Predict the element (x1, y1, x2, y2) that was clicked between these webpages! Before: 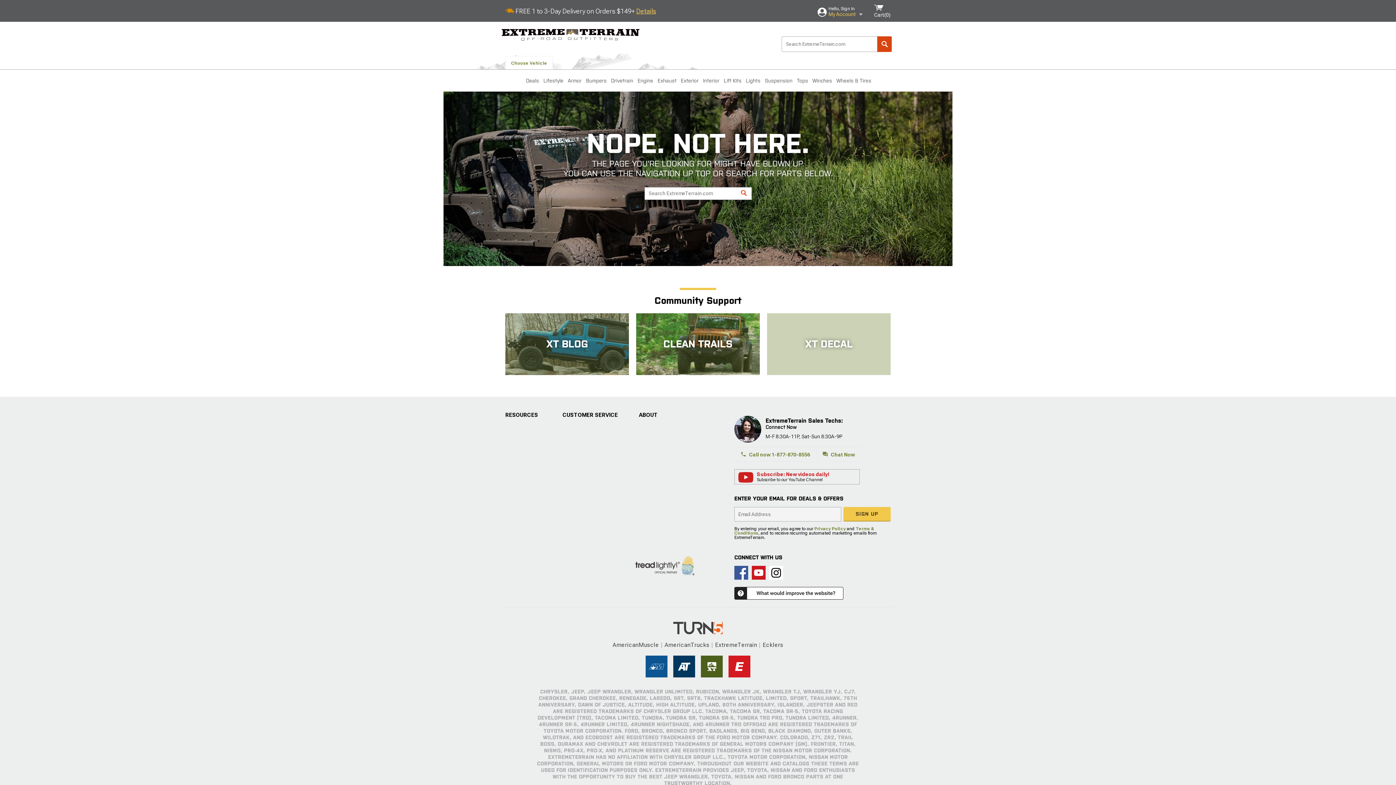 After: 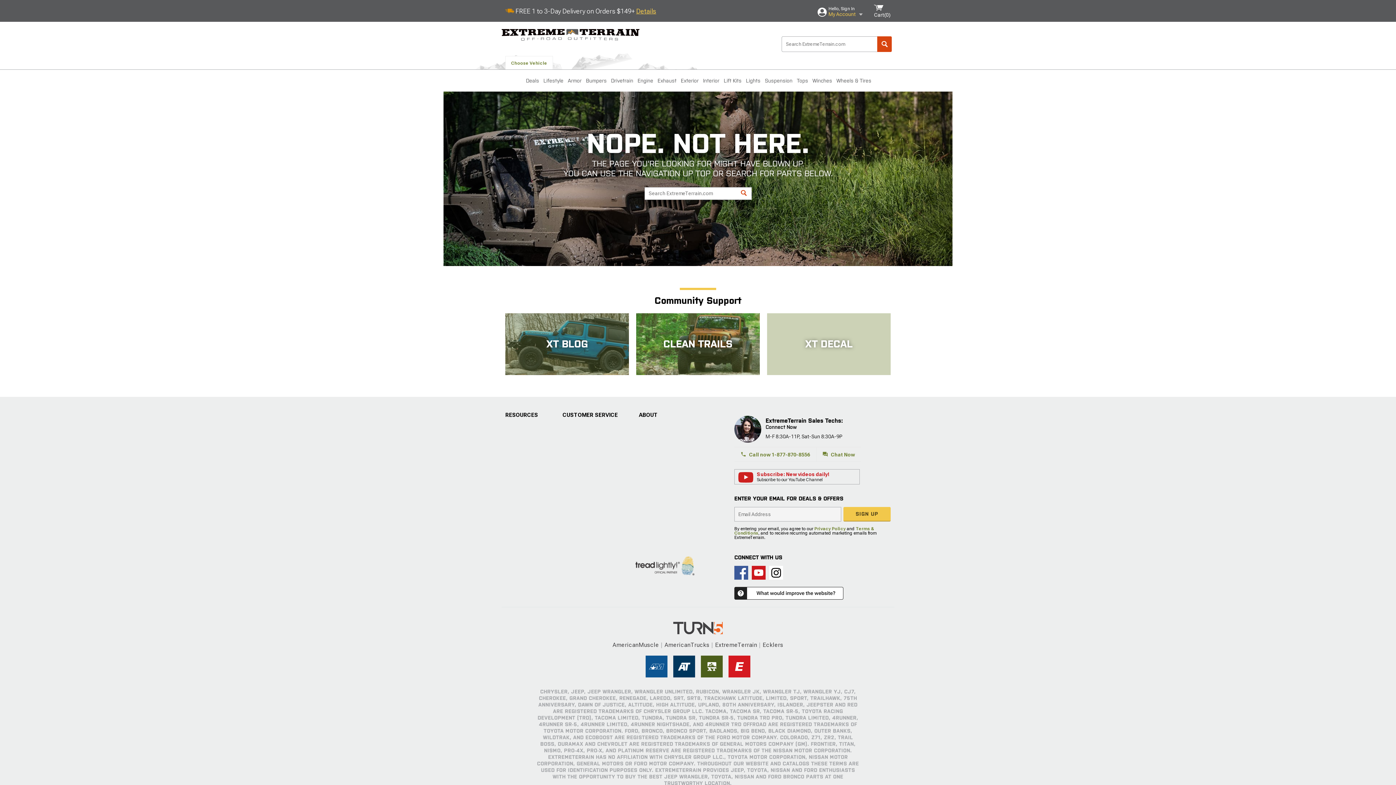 Action: bbox: (762, 621, 783, 628) label: Ecklers